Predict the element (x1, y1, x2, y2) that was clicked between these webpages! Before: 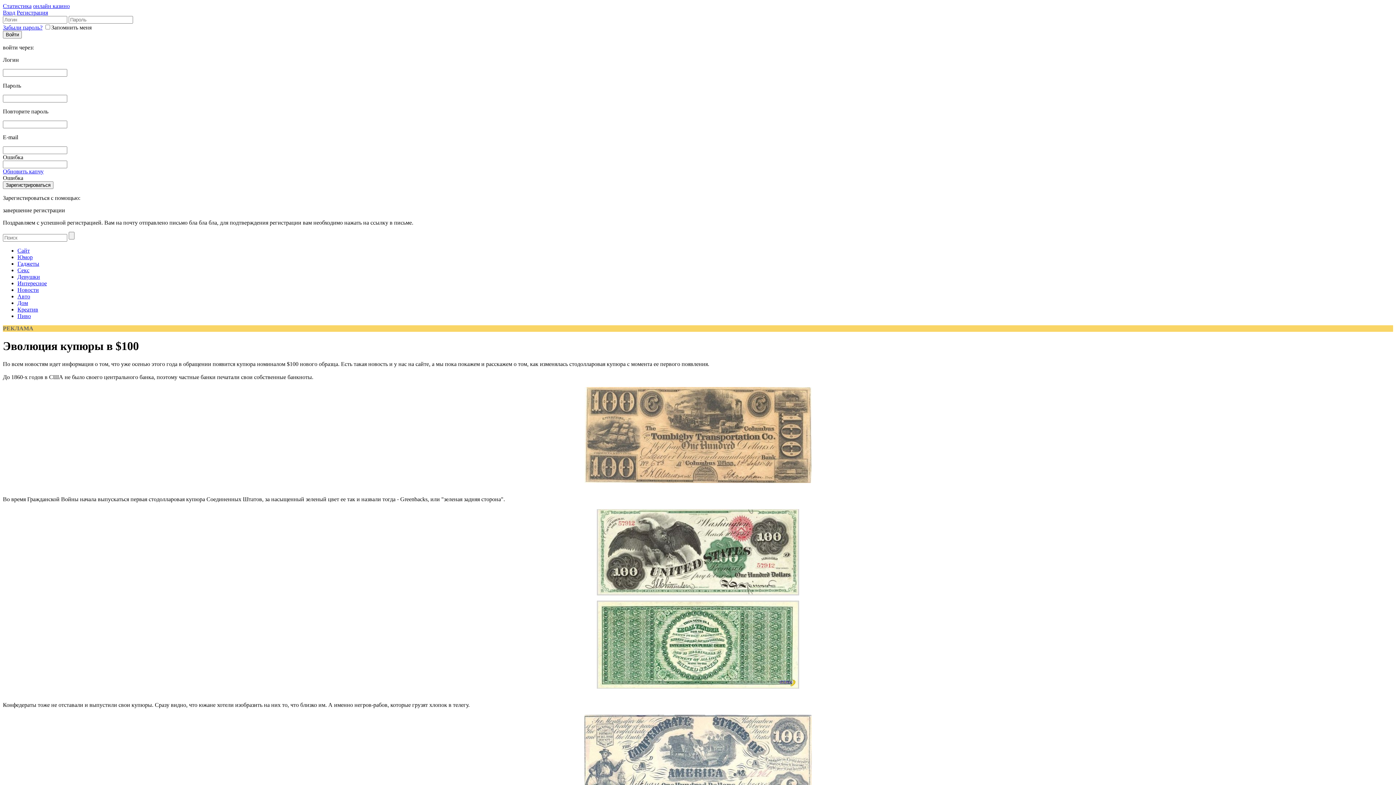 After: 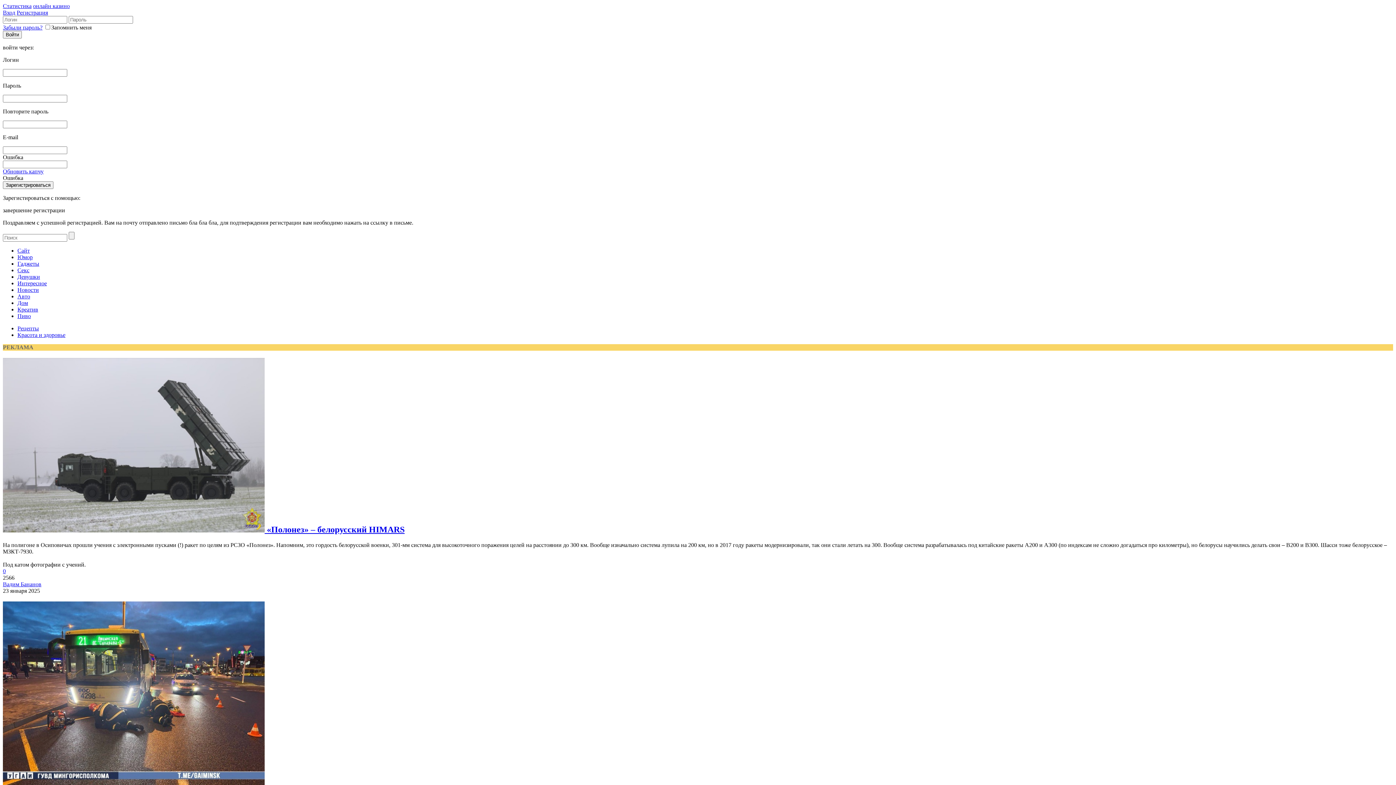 Action: label: Дом bbox: (17, 300, 28, 306)